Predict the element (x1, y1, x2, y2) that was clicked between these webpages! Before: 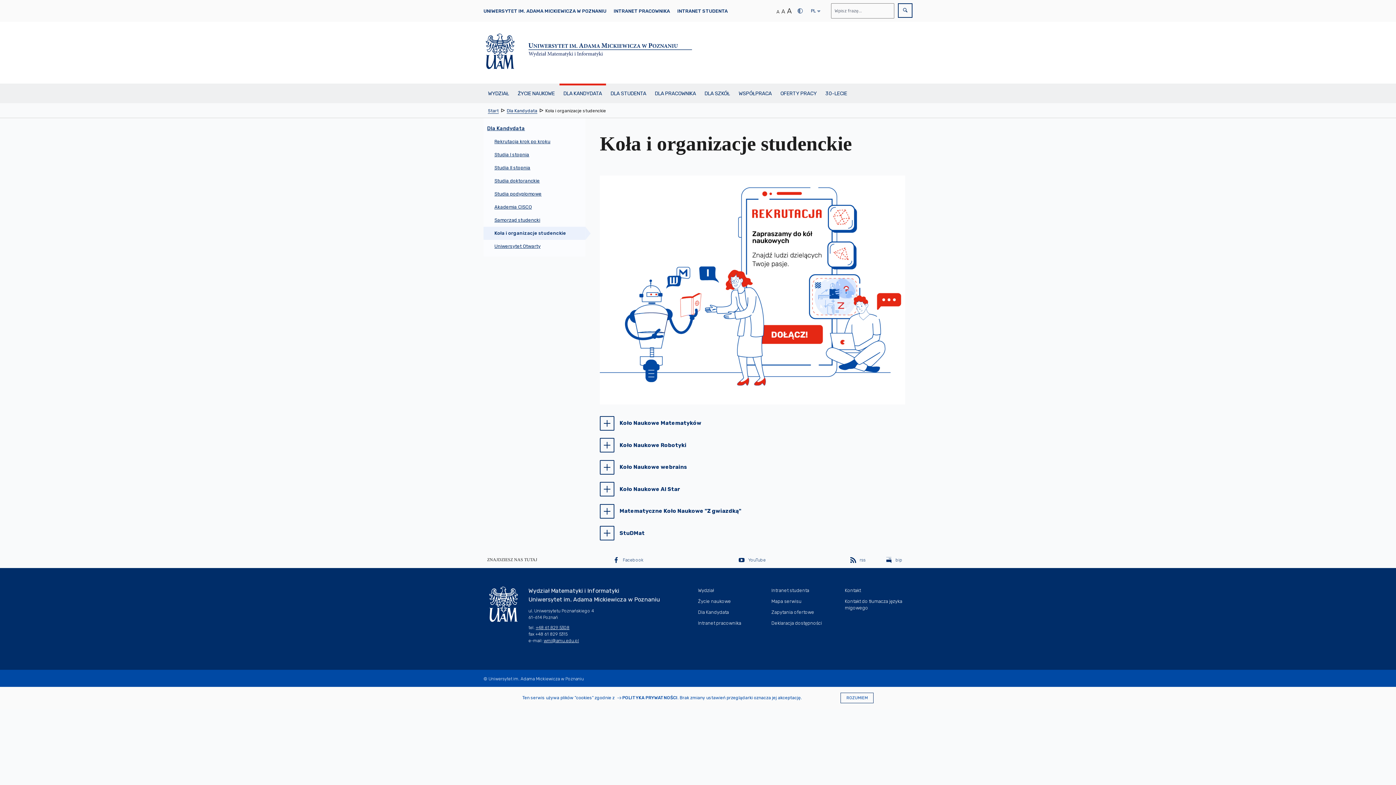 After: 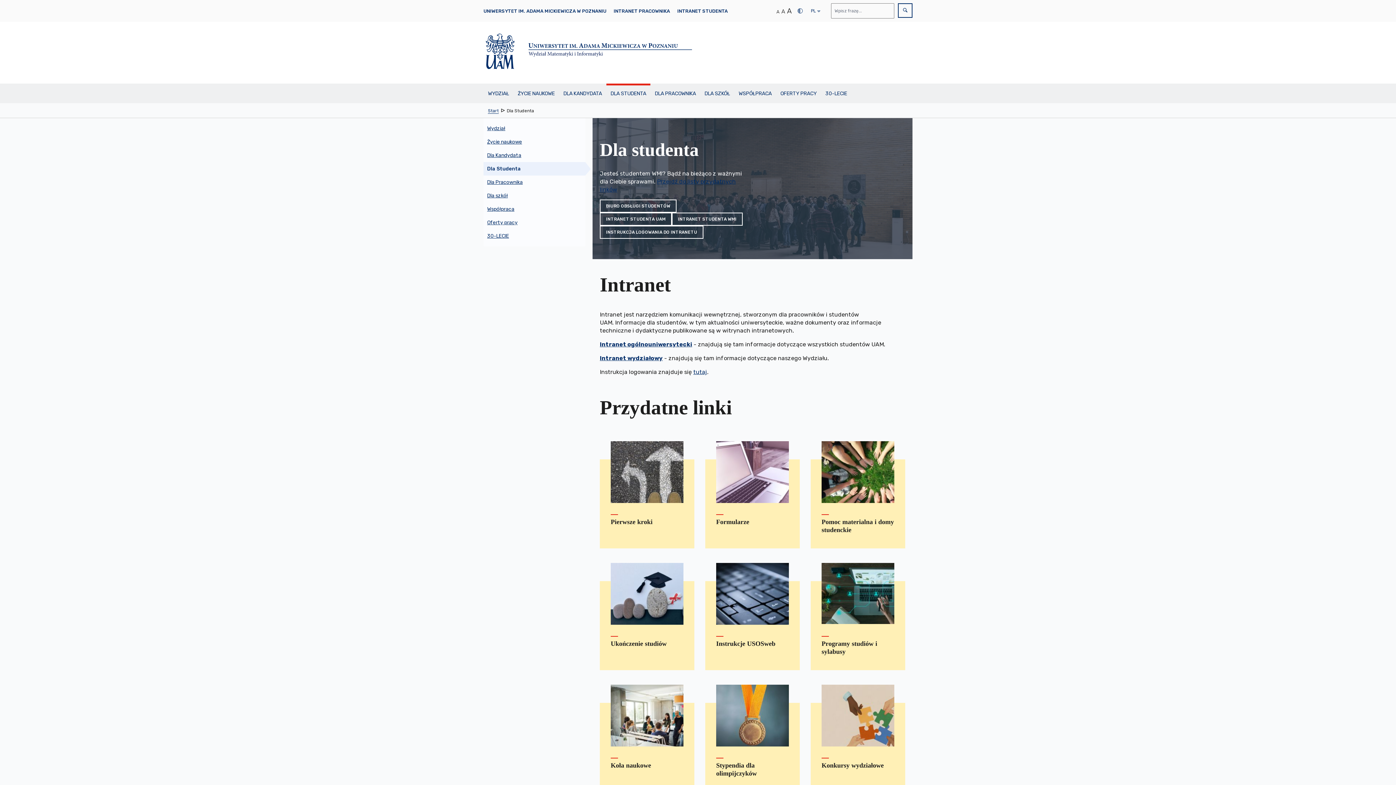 Action: label: DLA STUDENTA bbox: (606, 83, 650, 103)